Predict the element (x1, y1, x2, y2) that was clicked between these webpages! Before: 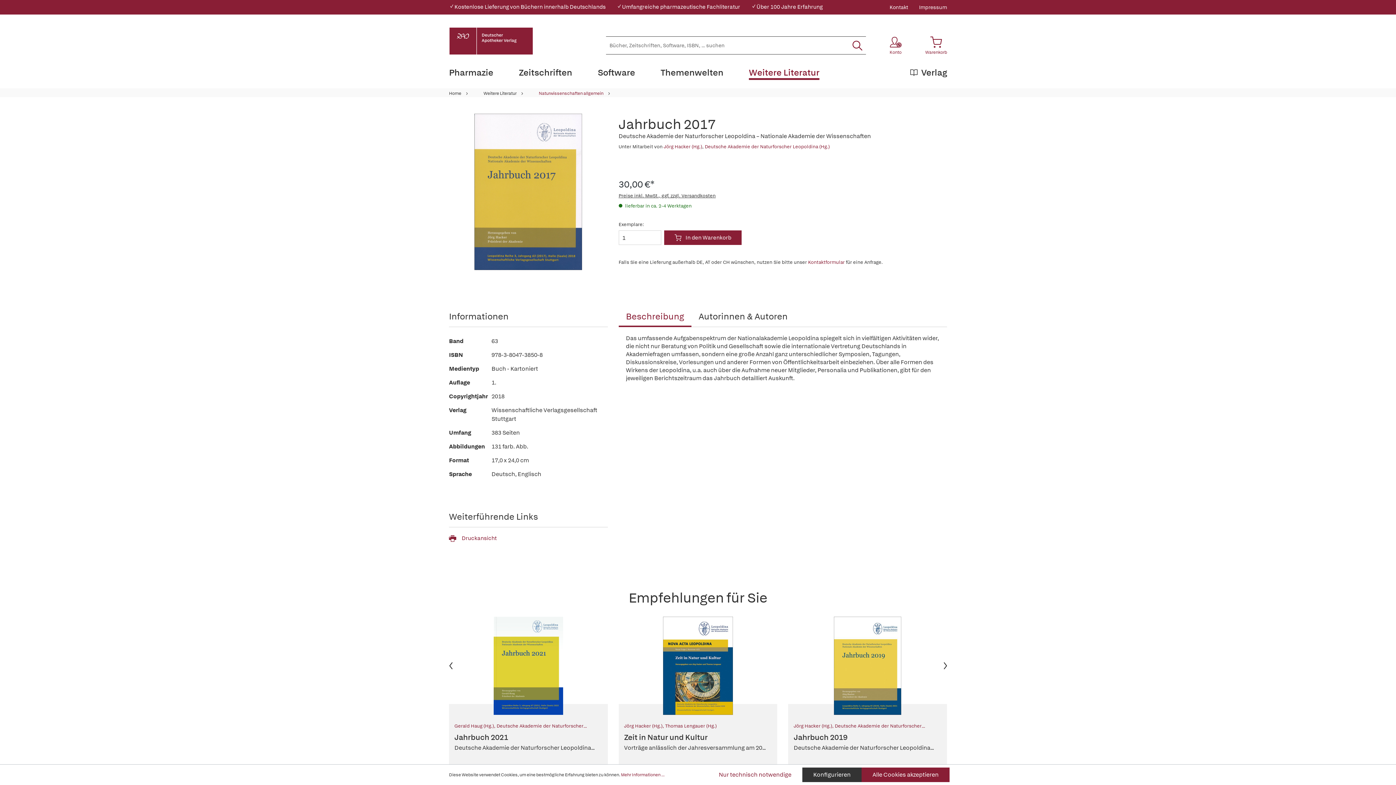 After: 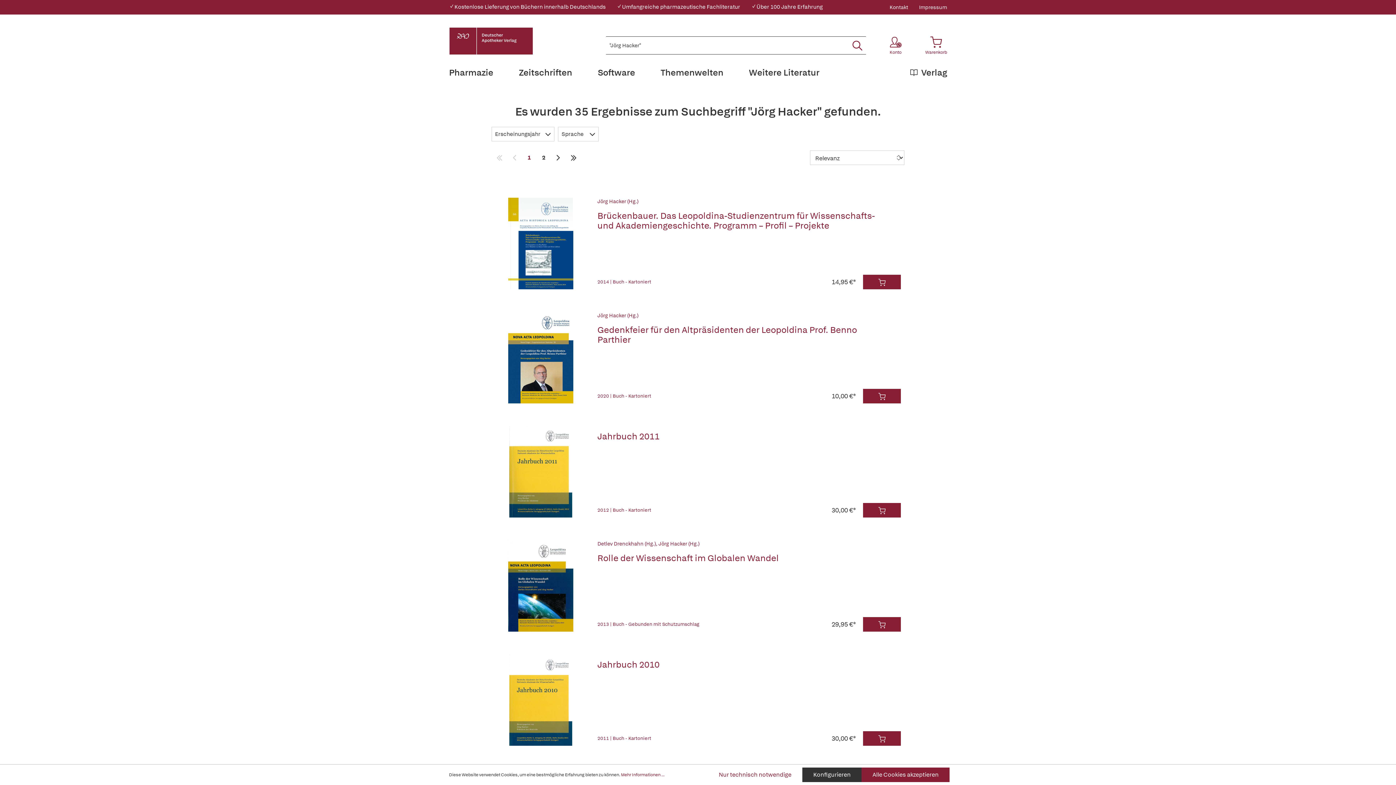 Action: label: Jörg Hacker (Hg.) bbox: (663, 143, 702, 149)